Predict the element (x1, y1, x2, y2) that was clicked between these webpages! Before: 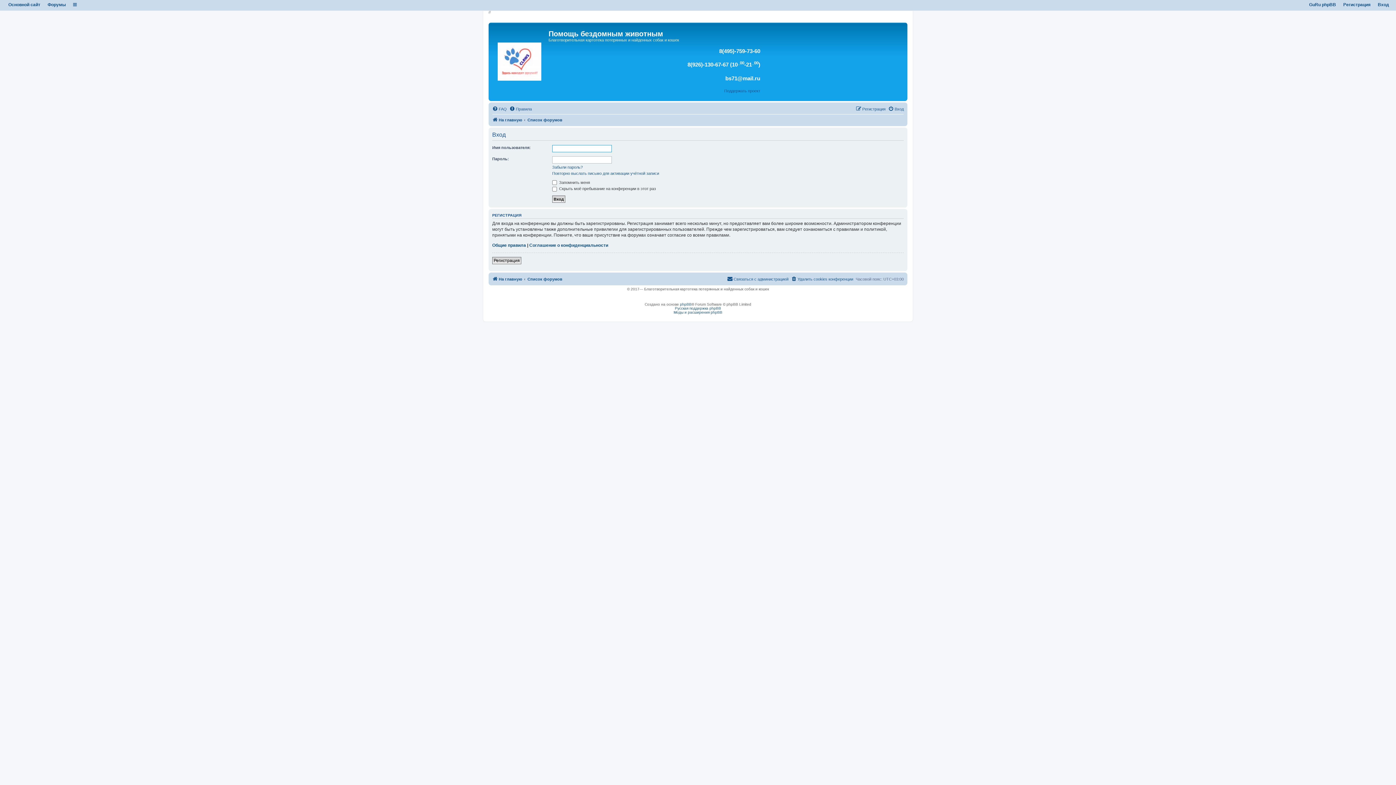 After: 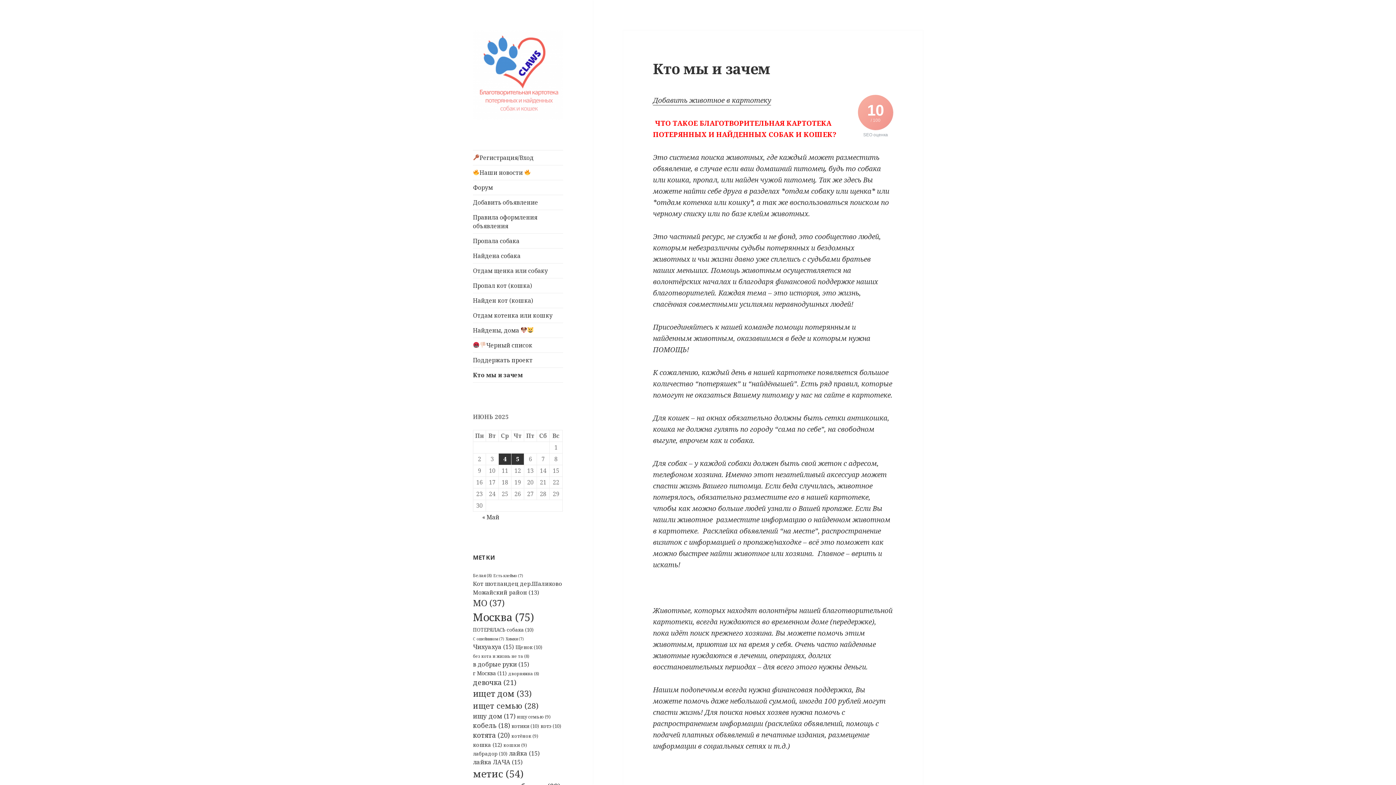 Action: bbox: (492, 274, 522, 283) label: На главную